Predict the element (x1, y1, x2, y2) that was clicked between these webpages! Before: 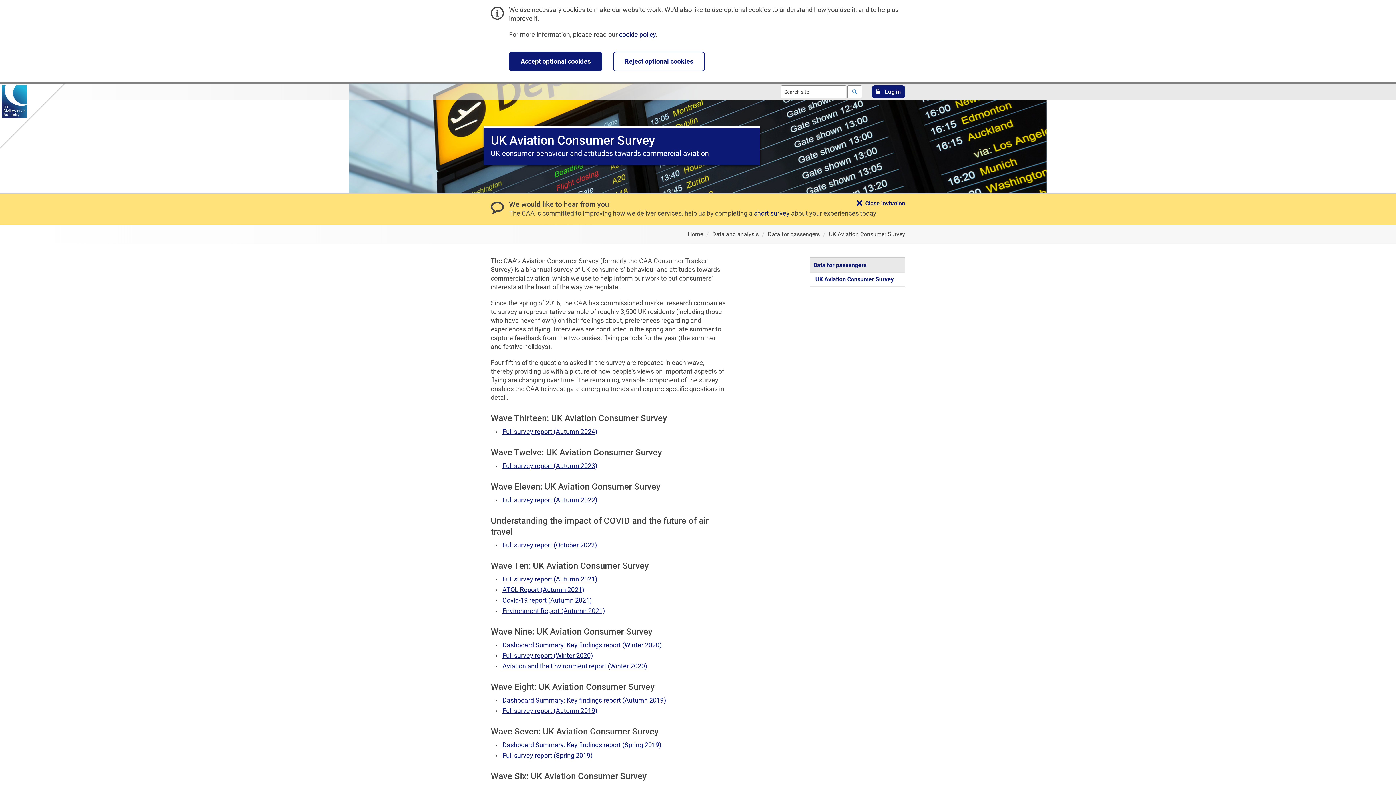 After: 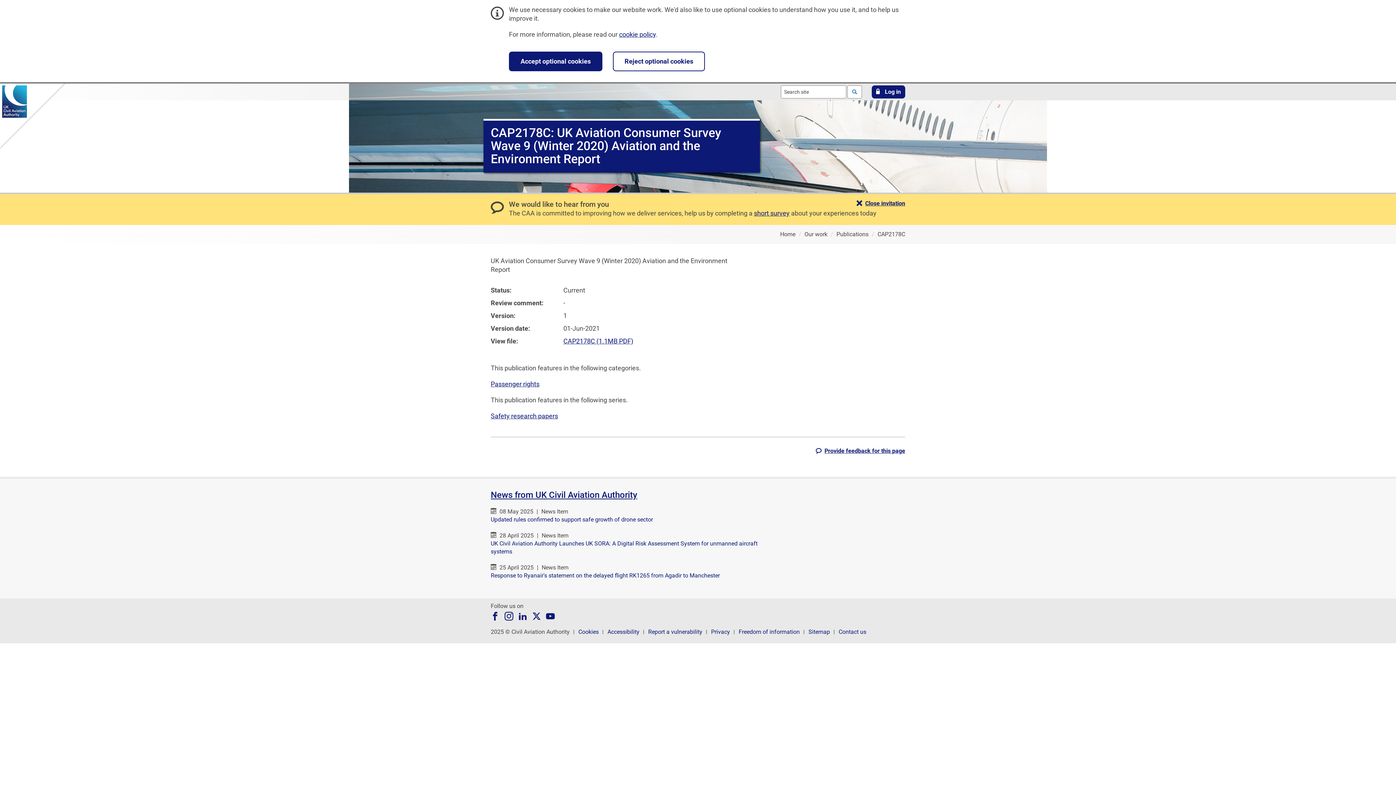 Action: bbox: (502, 662, 647, 670) label: Aviation and the Environment report (Winter 2020)